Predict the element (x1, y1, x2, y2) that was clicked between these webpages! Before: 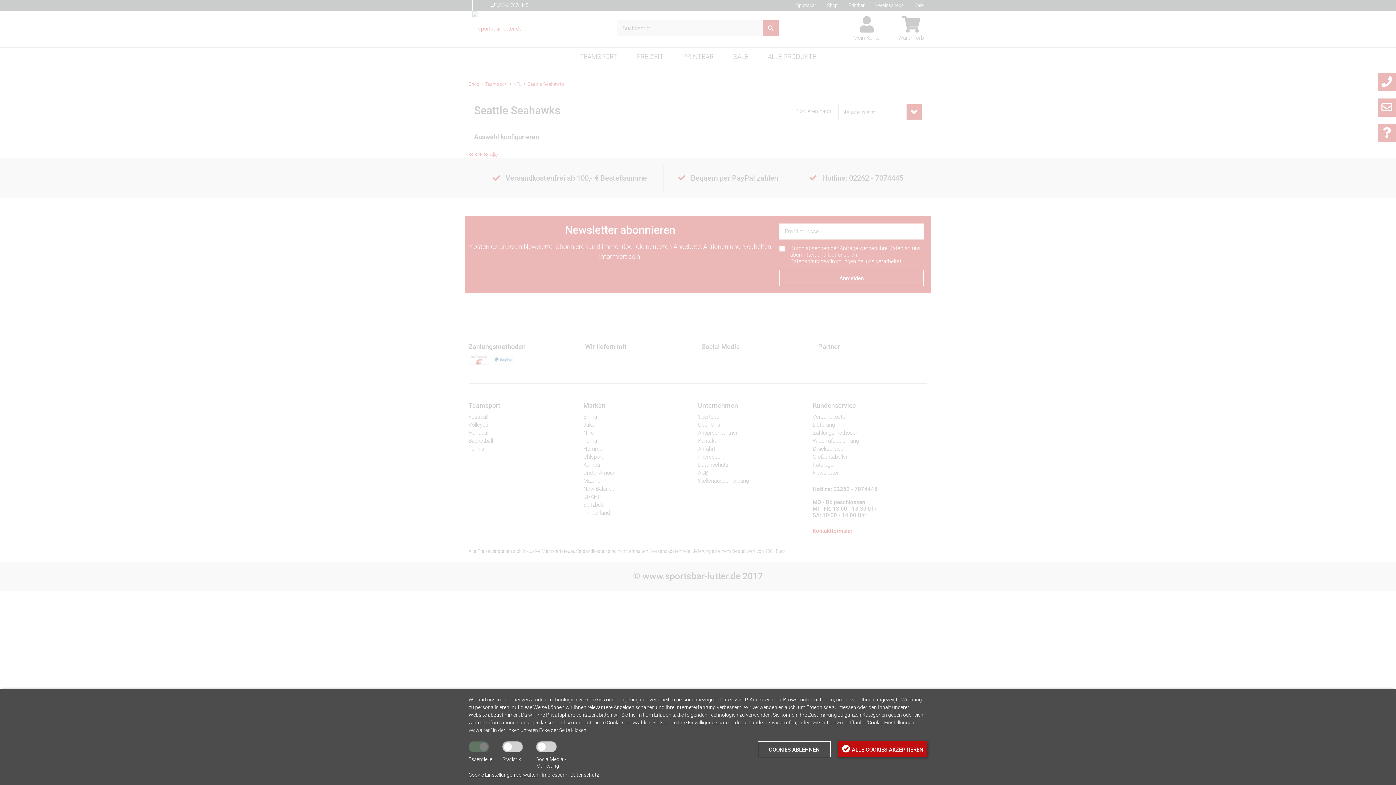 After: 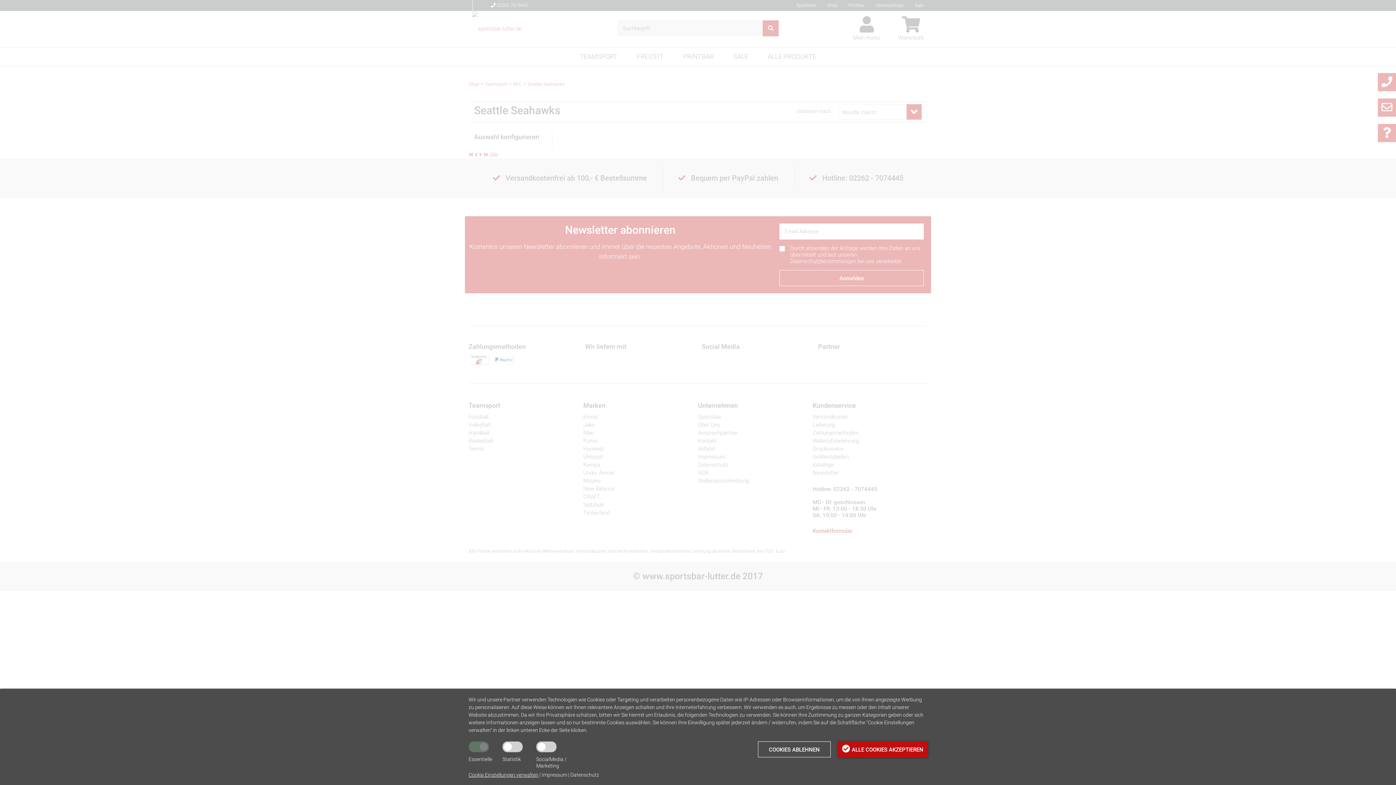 Action: label: Impressum bbox: (541, 772, 567, 778)